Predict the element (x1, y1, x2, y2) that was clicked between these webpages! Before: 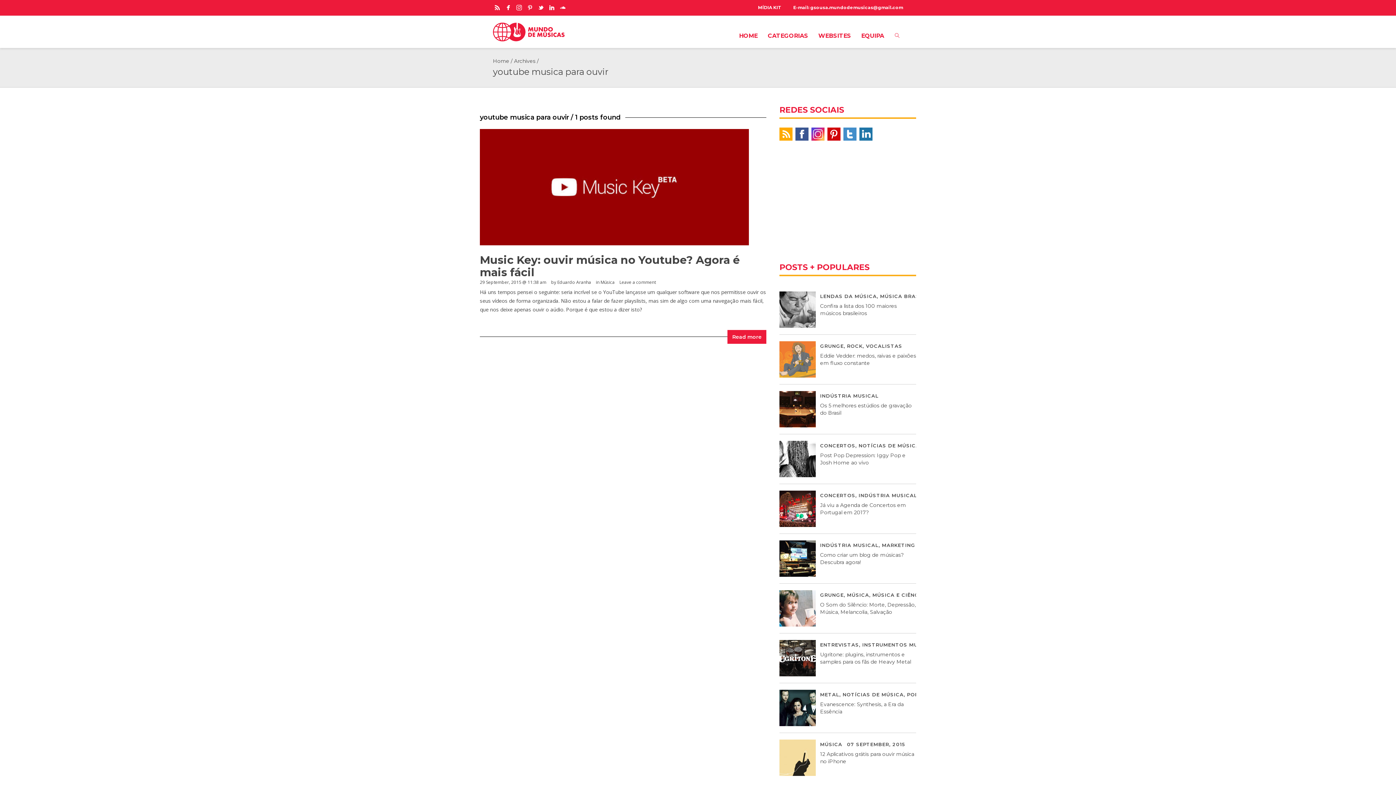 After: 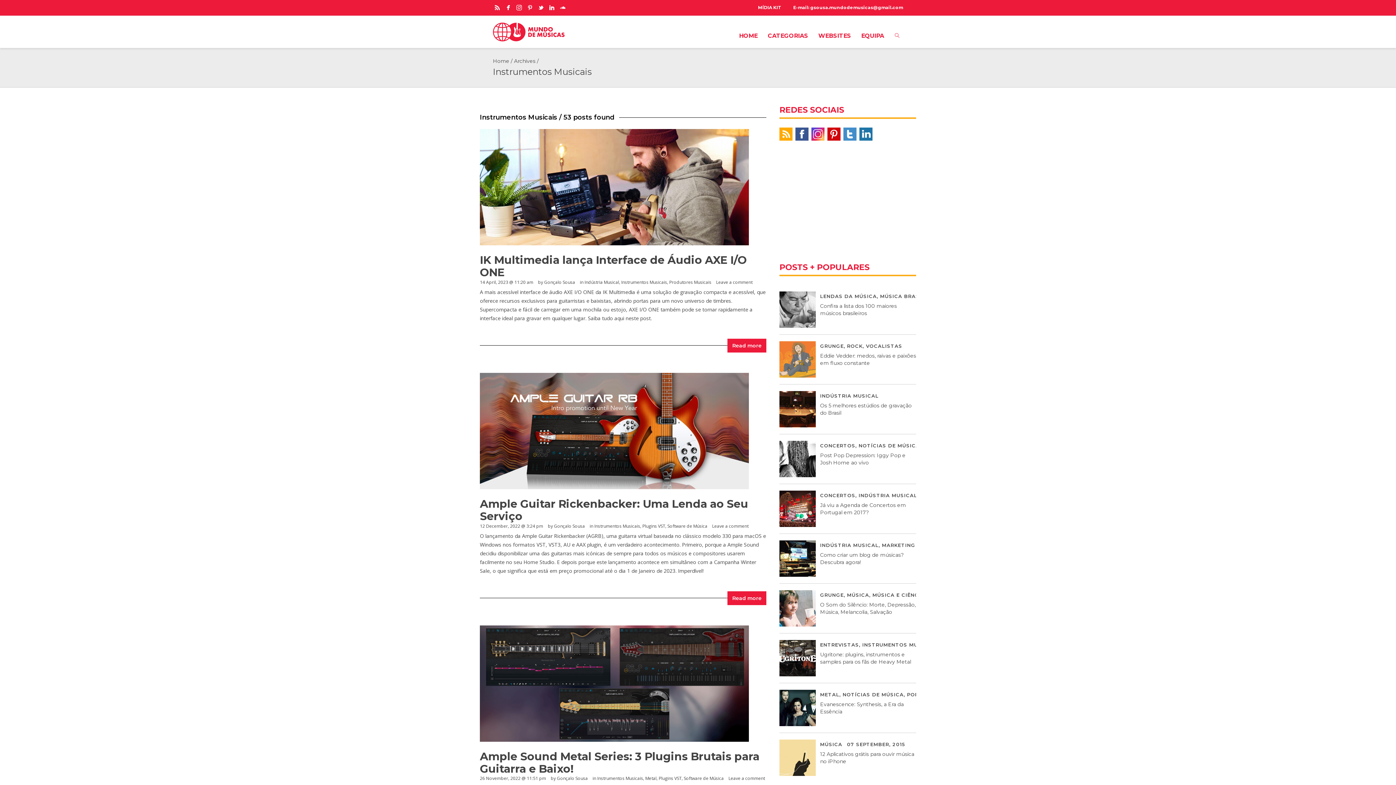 Action: label: INSTRUMENTOS MUSICAIS bbox: (862, 642, 937, 647)